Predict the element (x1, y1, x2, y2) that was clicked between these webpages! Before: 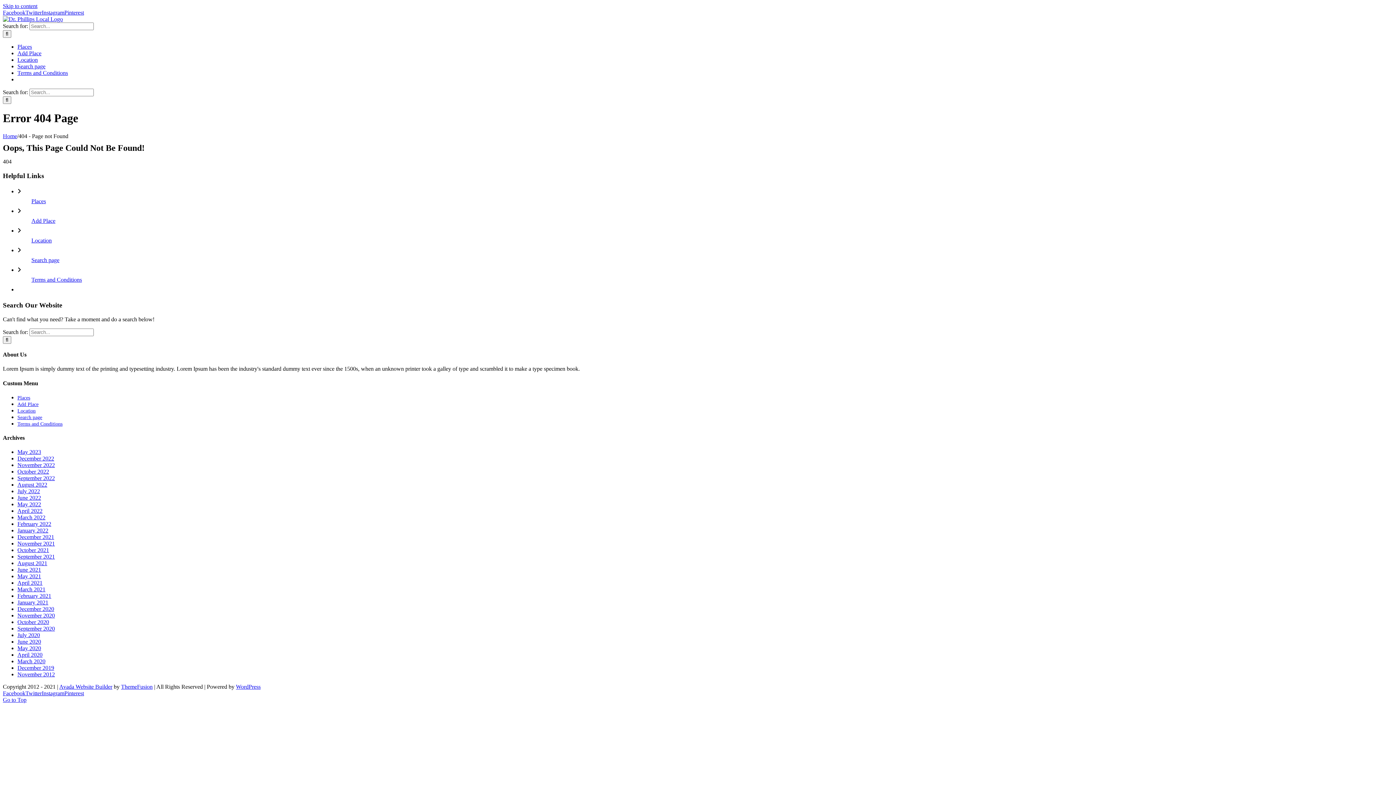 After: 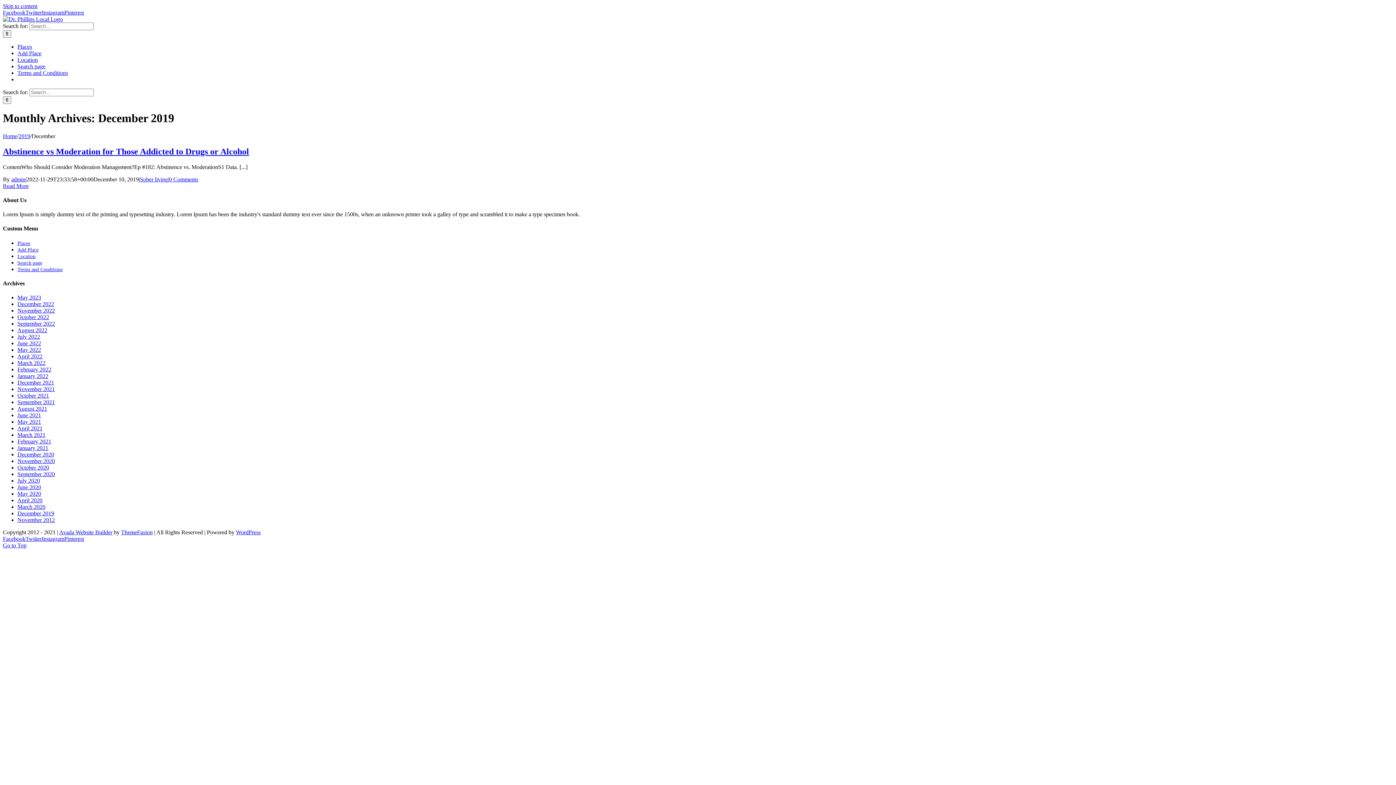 Action: label: December 2019 bbox: (17, 665, 54, 671)